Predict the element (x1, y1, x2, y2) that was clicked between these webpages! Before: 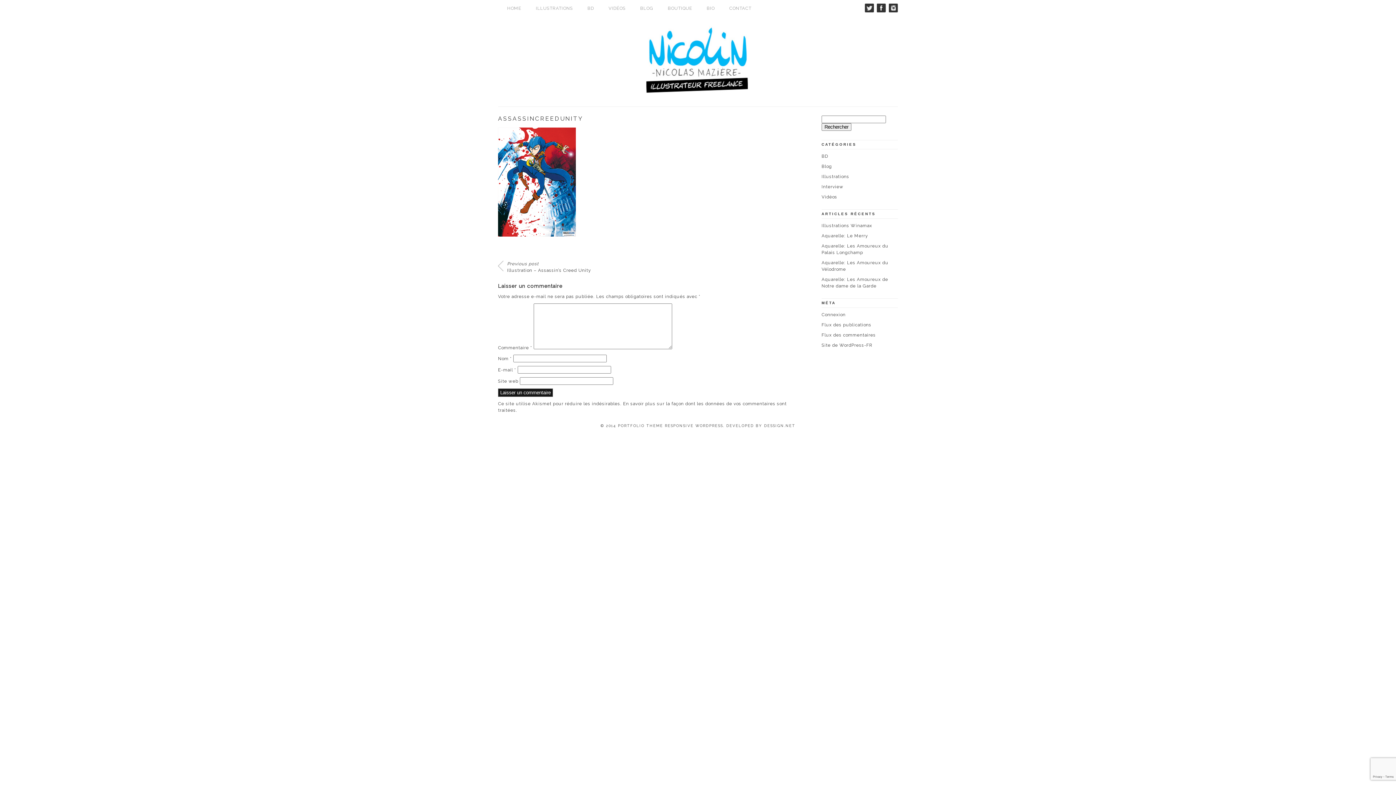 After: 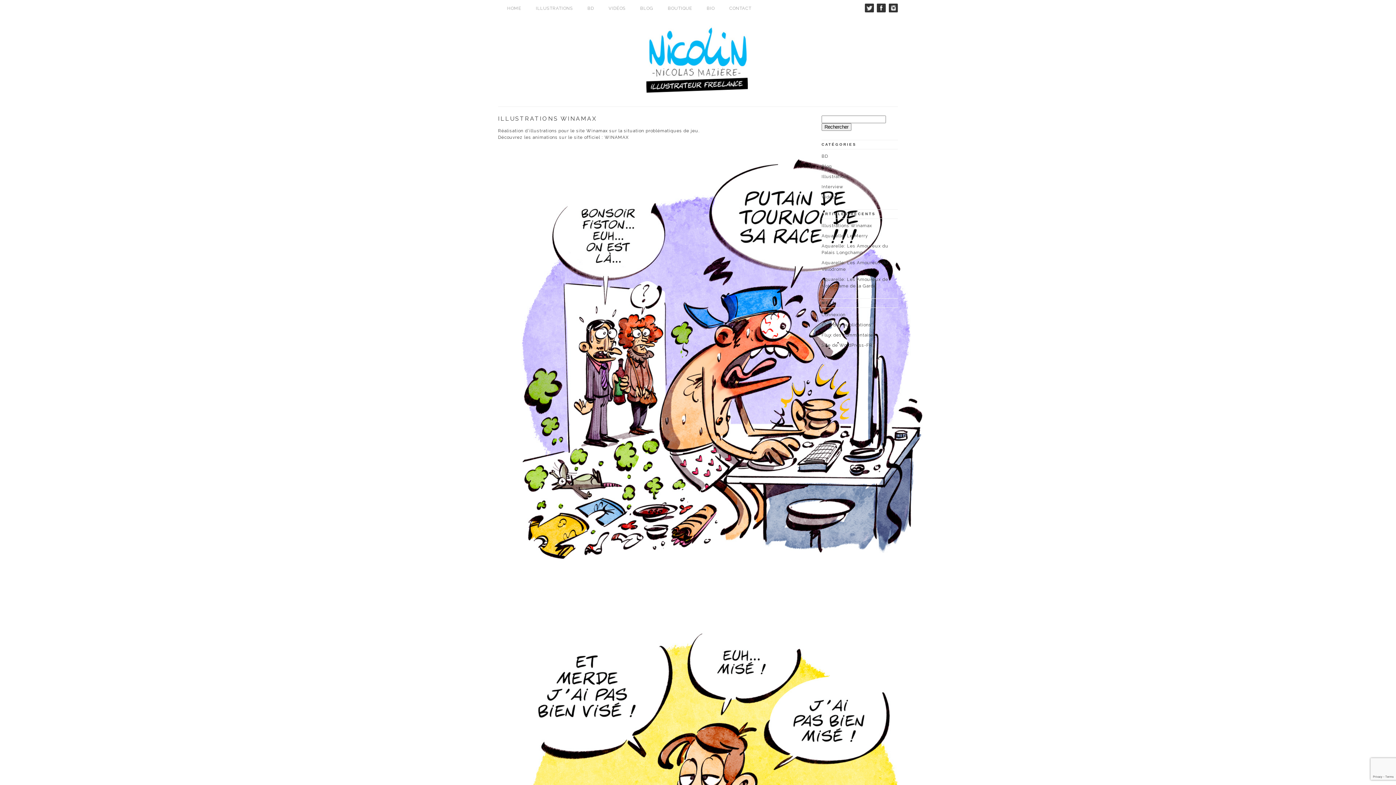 Action: bbox: (821, 223, 872, 228) label: Illustrations Winamax